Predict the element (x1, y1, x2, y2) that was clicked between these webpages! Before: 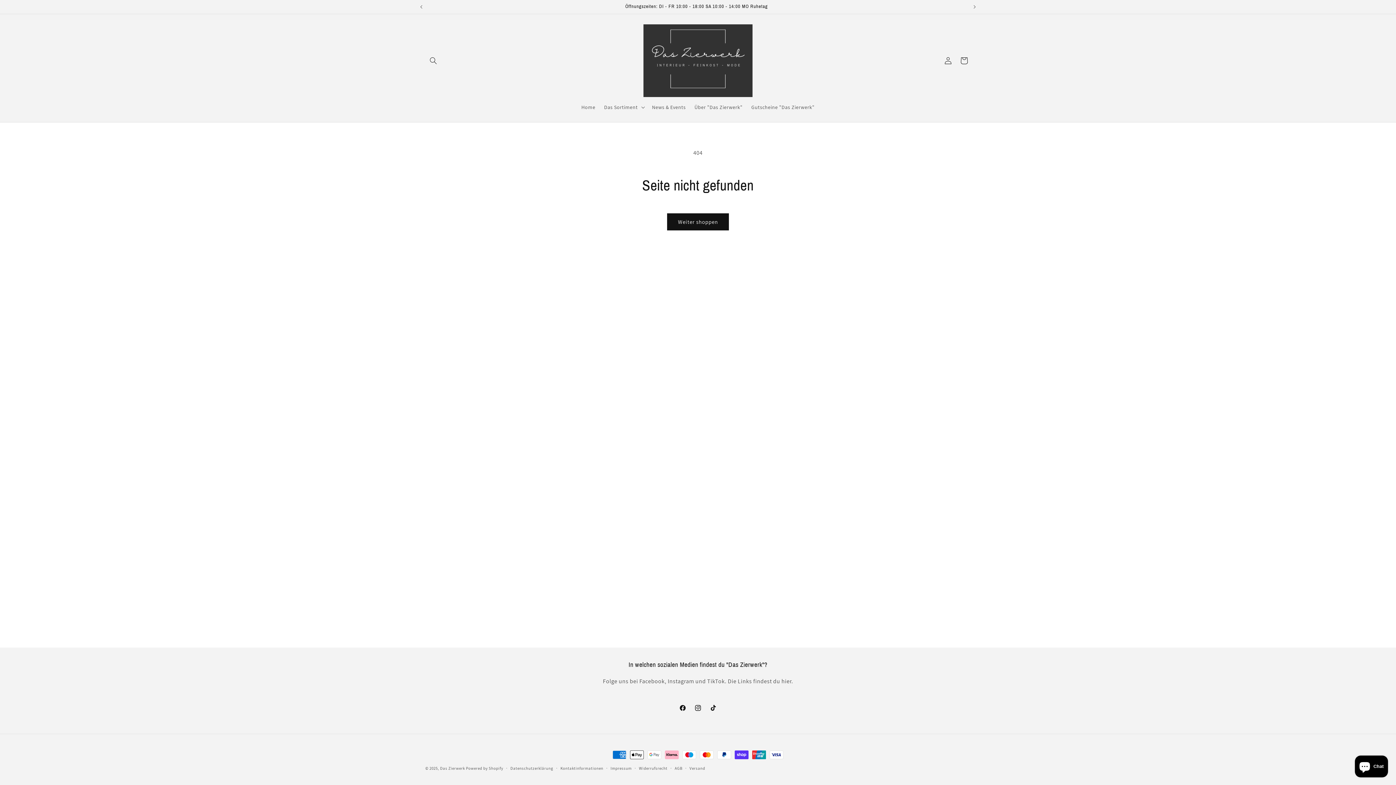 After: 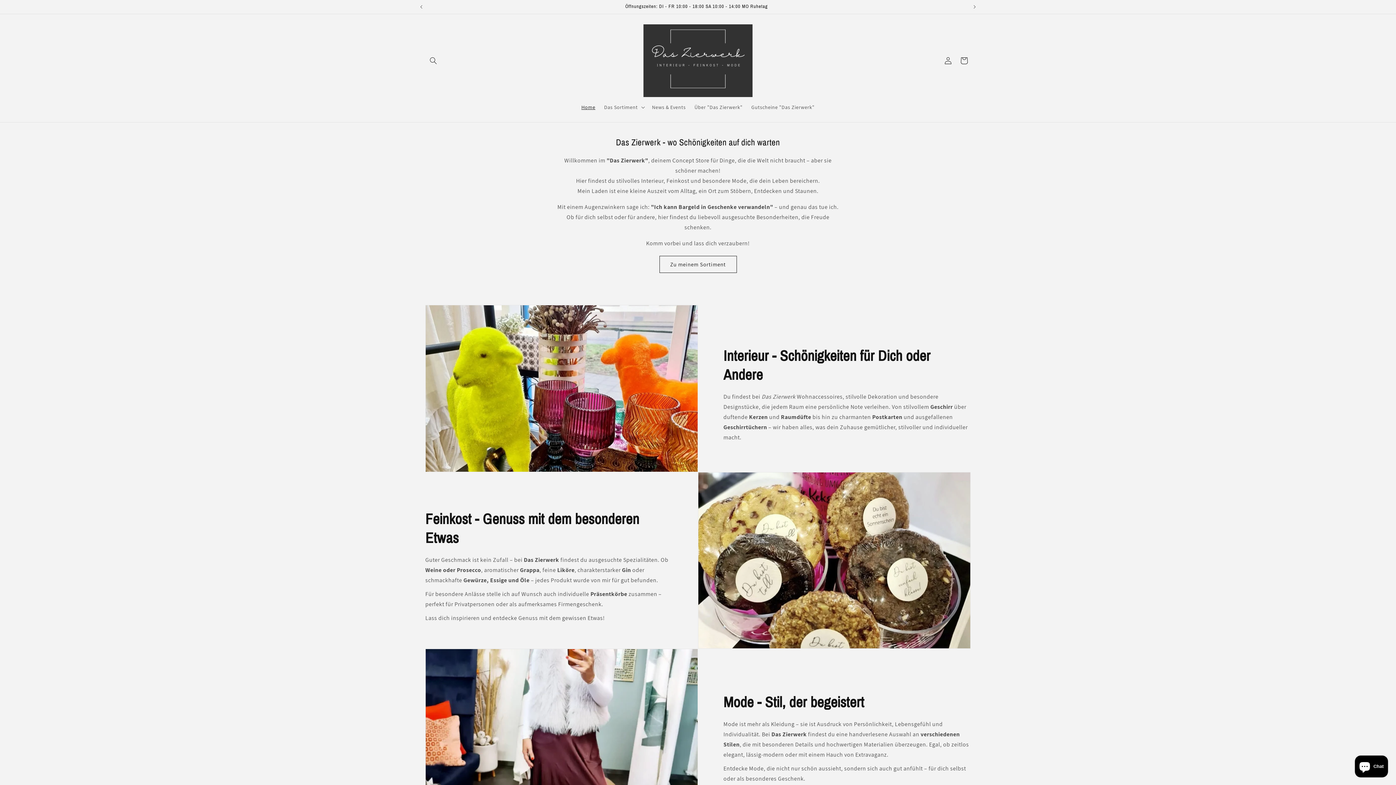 Action: bbox: (440, 766, 465, 771) label: Das Zierwerk